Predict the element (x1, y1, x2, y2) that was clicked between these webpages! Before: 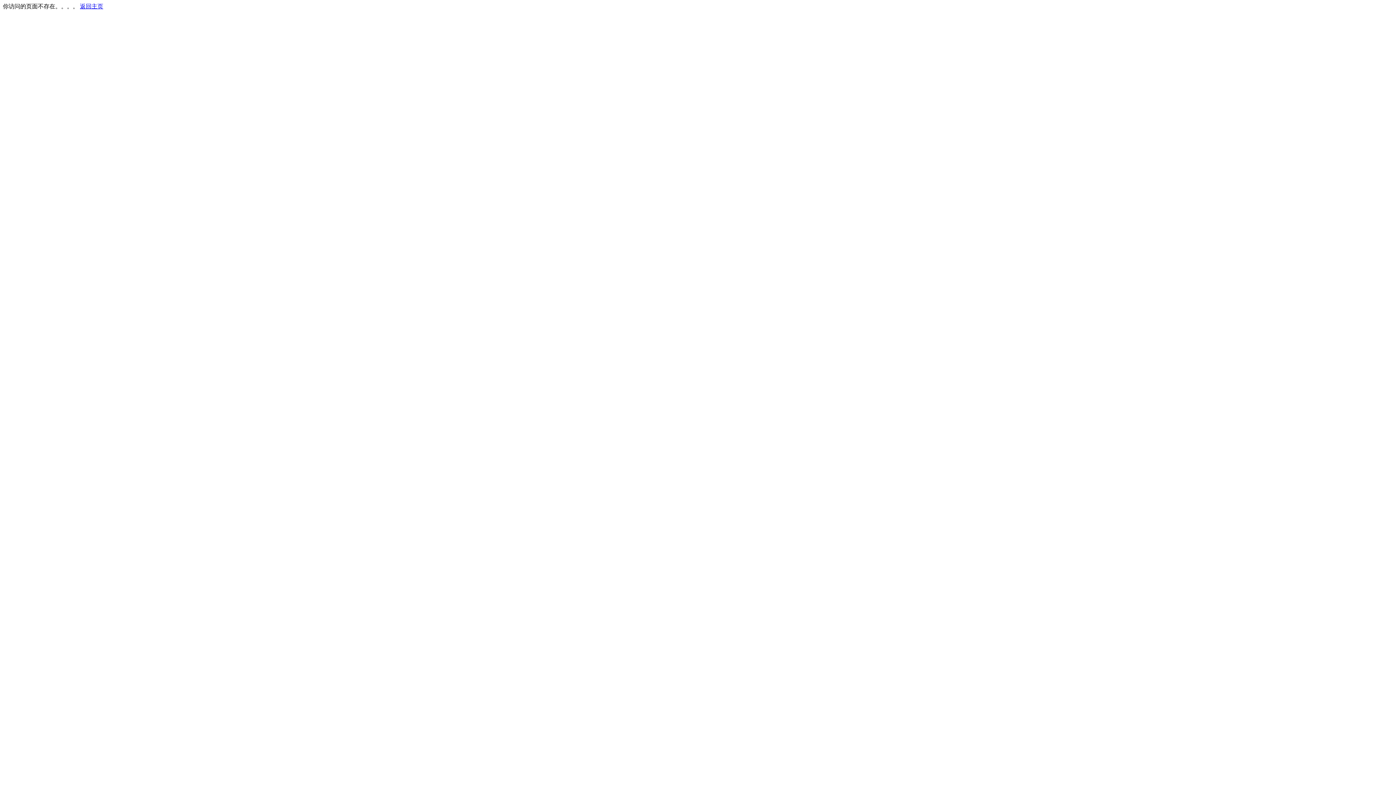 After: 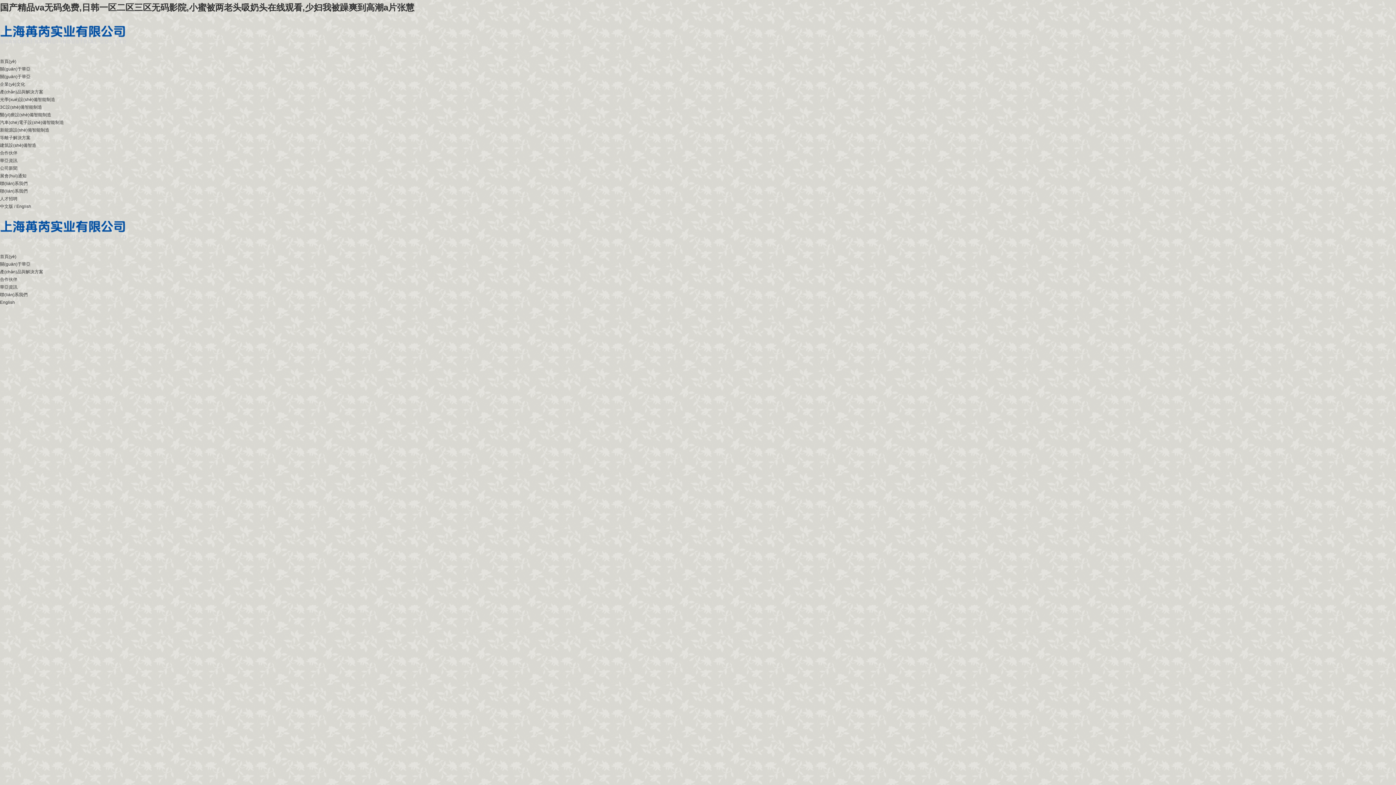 Action: bbox: (80, 3, 103, 9) label: 返回主页